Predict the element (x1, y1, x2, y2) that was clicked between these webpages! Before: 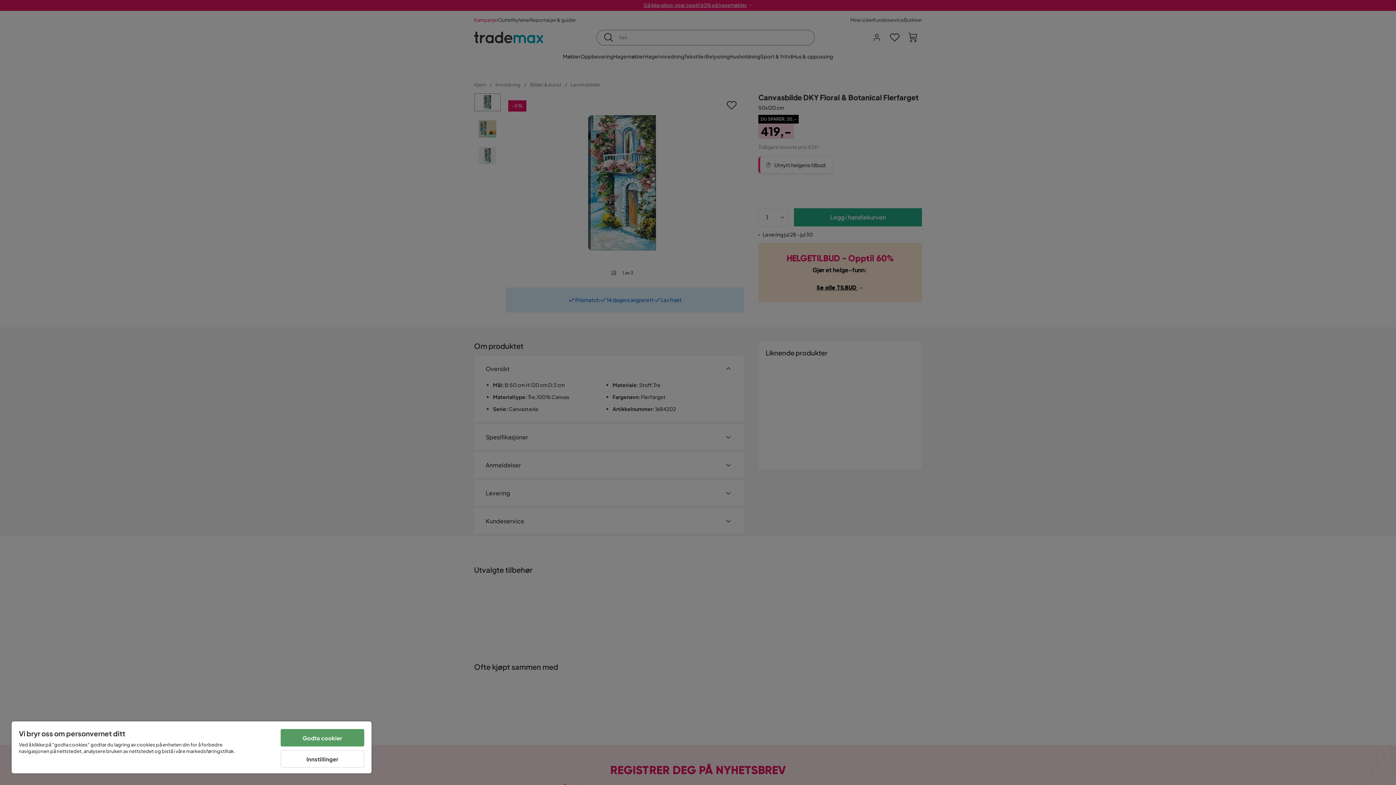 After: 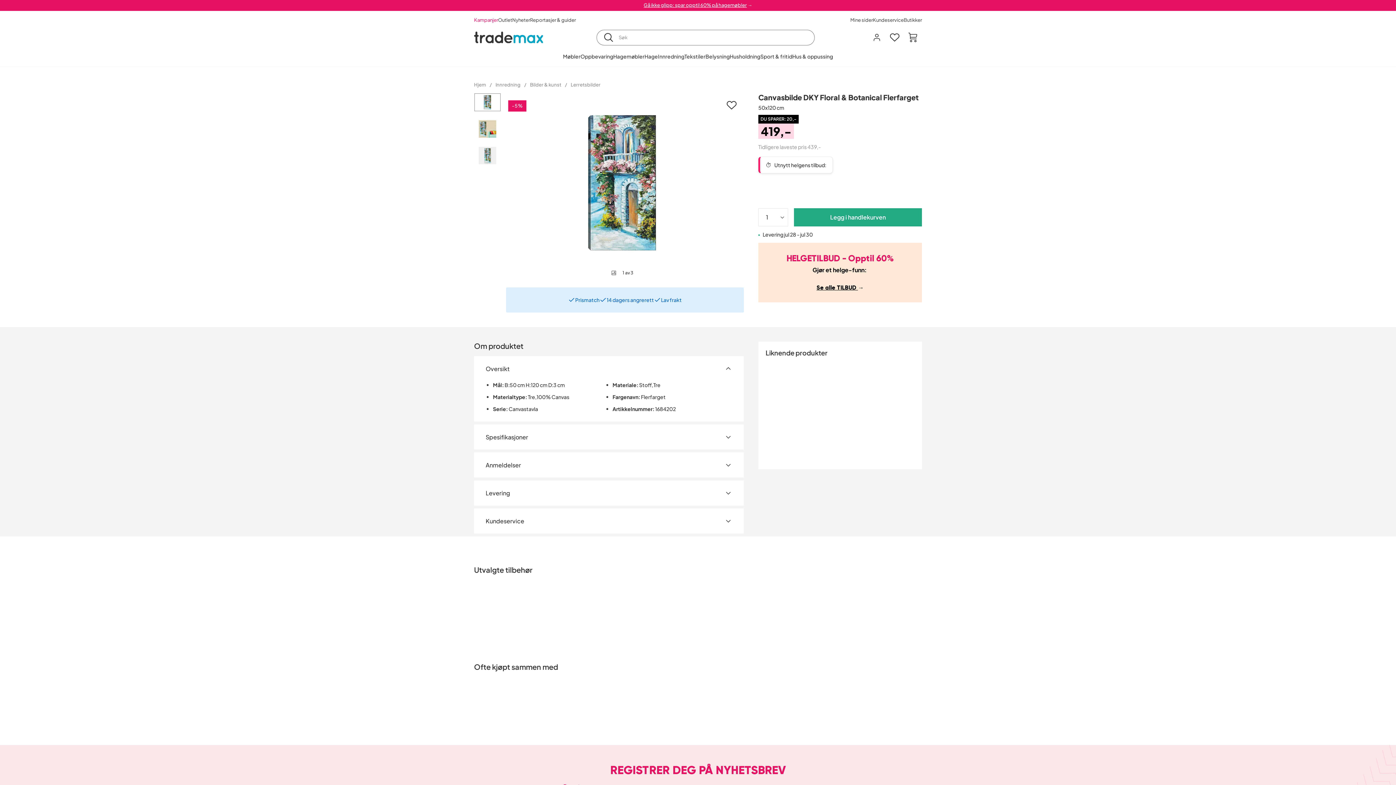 Action: bbox: (280, 729, 364, 746) label: Godta cookier